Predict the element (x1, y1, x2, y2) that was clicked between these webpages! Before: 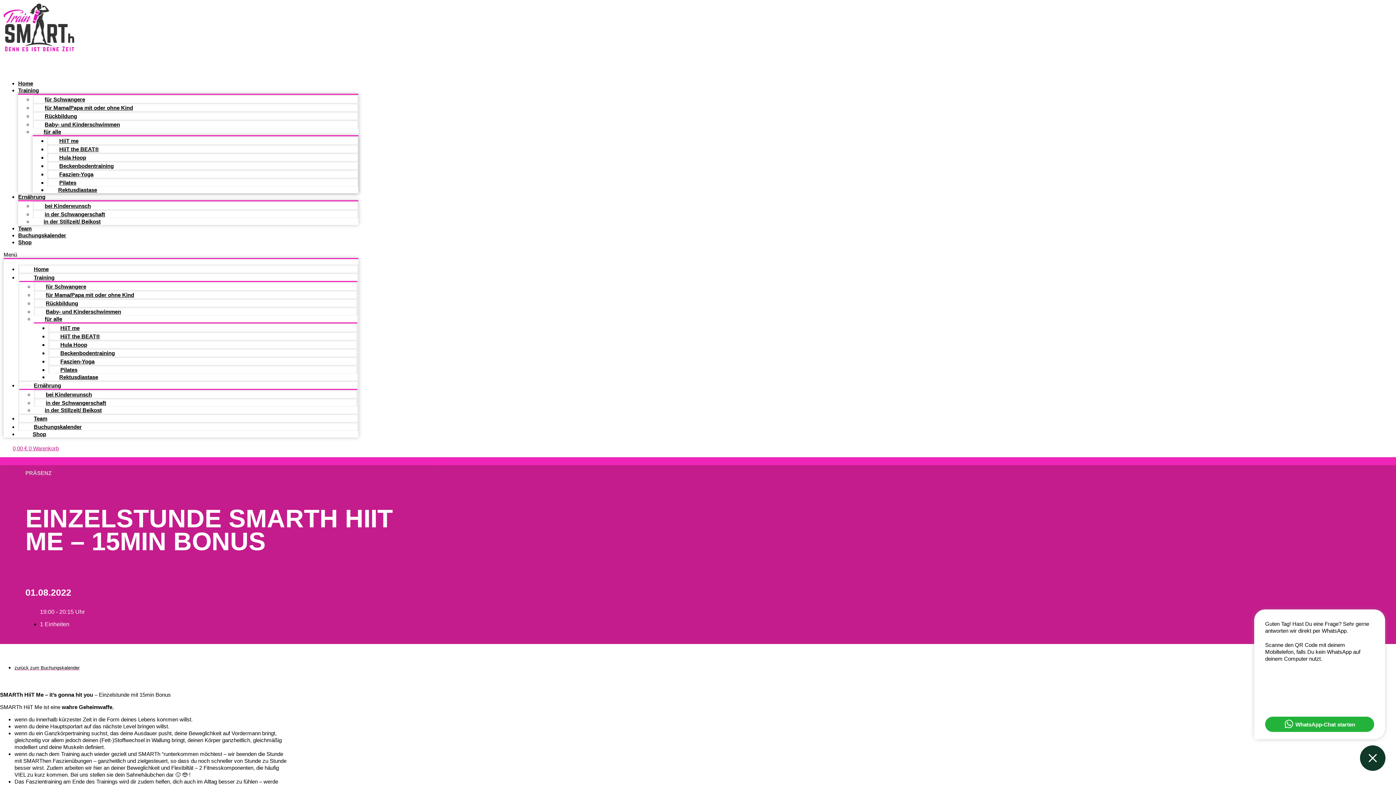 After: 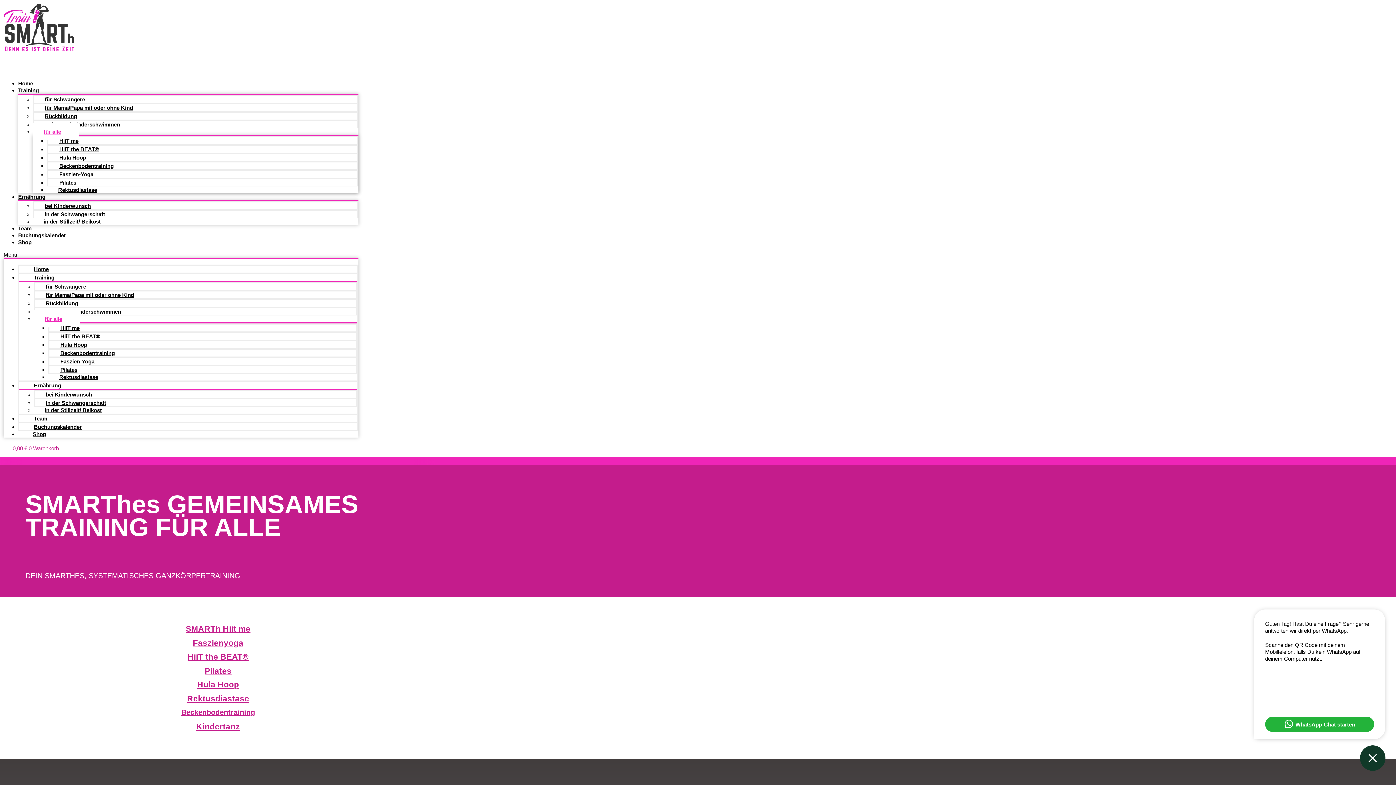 Action: label: für alle bbox: (32, 123, 79, 140)